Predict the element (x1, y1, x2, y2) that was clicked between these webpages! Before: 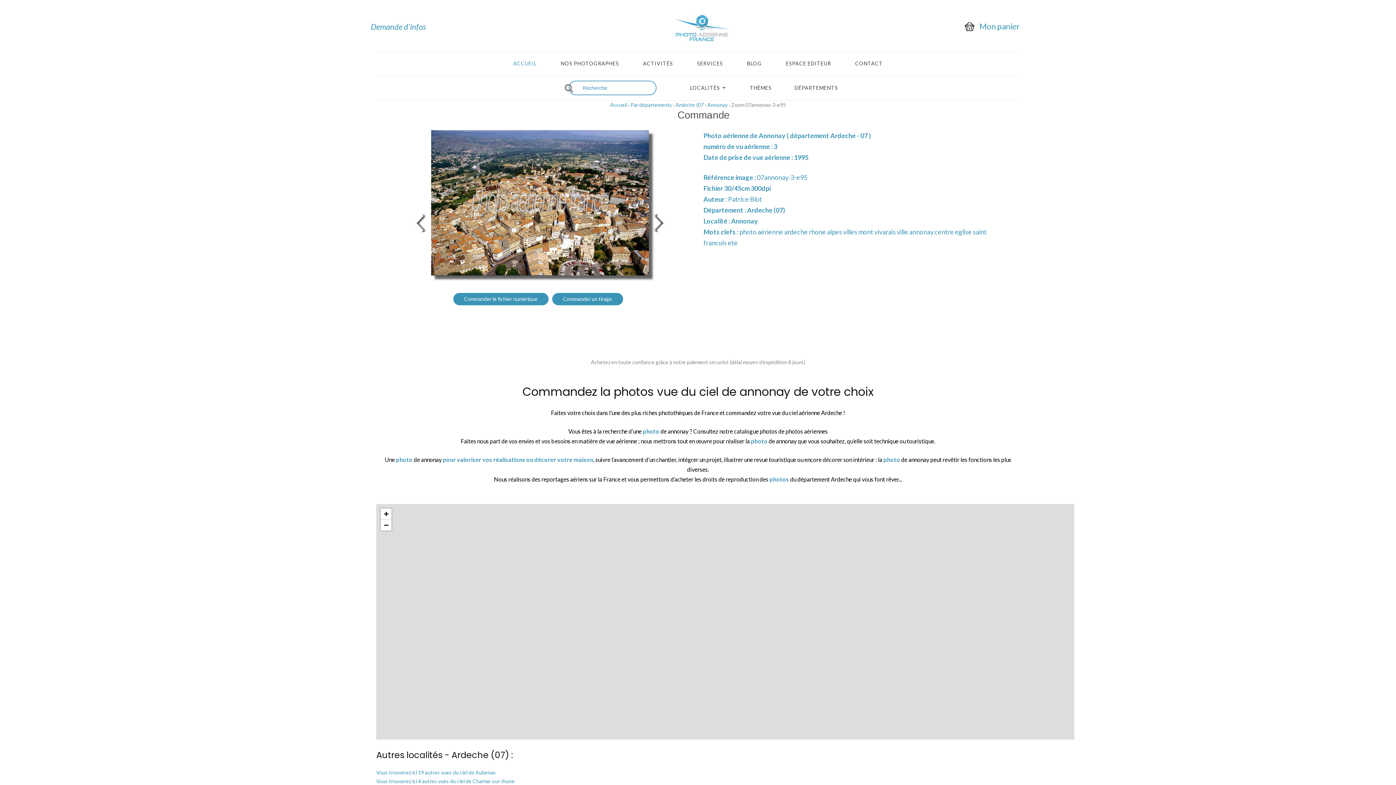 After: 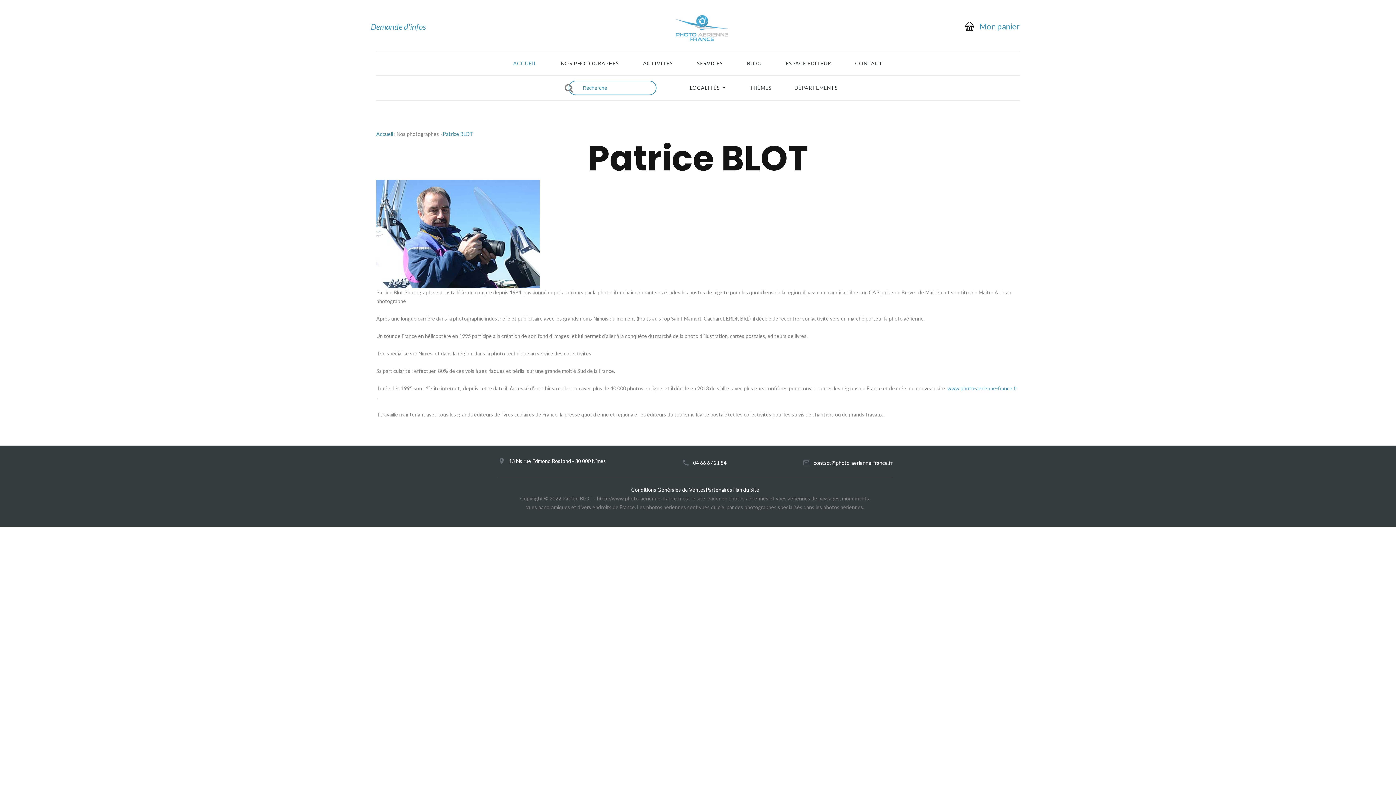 Action: label: Patrice Blot bbox: (728, 195, 762, 203)